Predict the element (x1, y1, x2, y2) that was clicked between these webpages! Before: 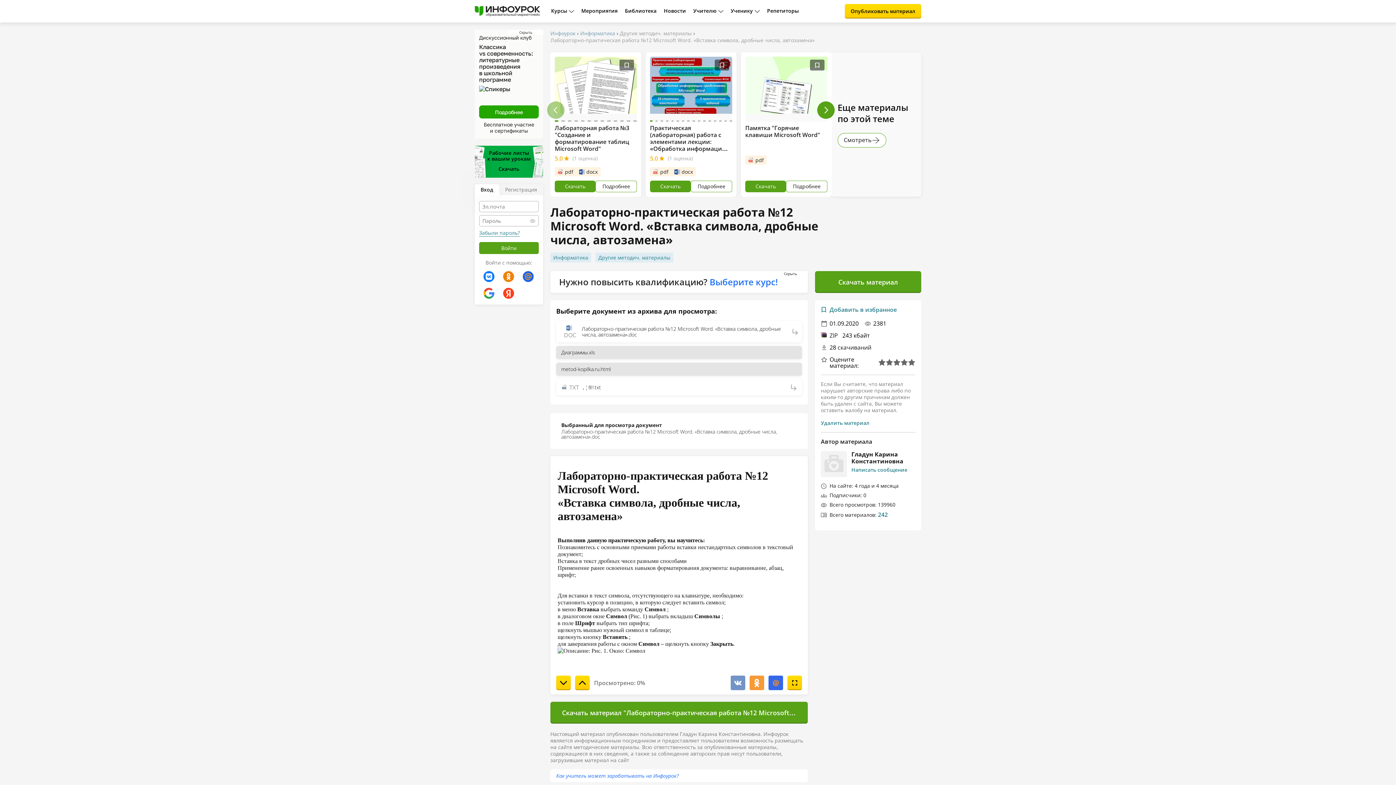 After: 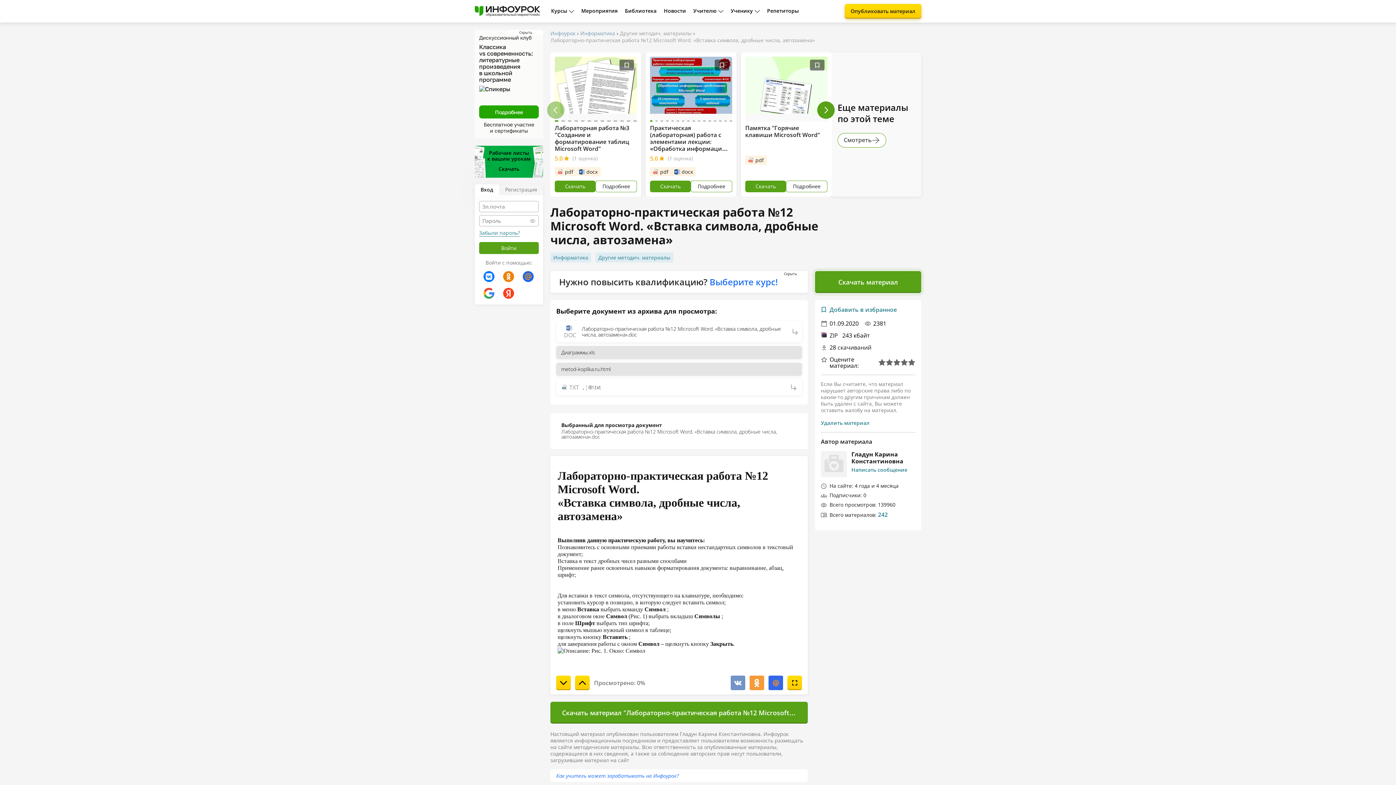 Action: bbox: (845, 4, 921, 18) label: Опубликовать материал